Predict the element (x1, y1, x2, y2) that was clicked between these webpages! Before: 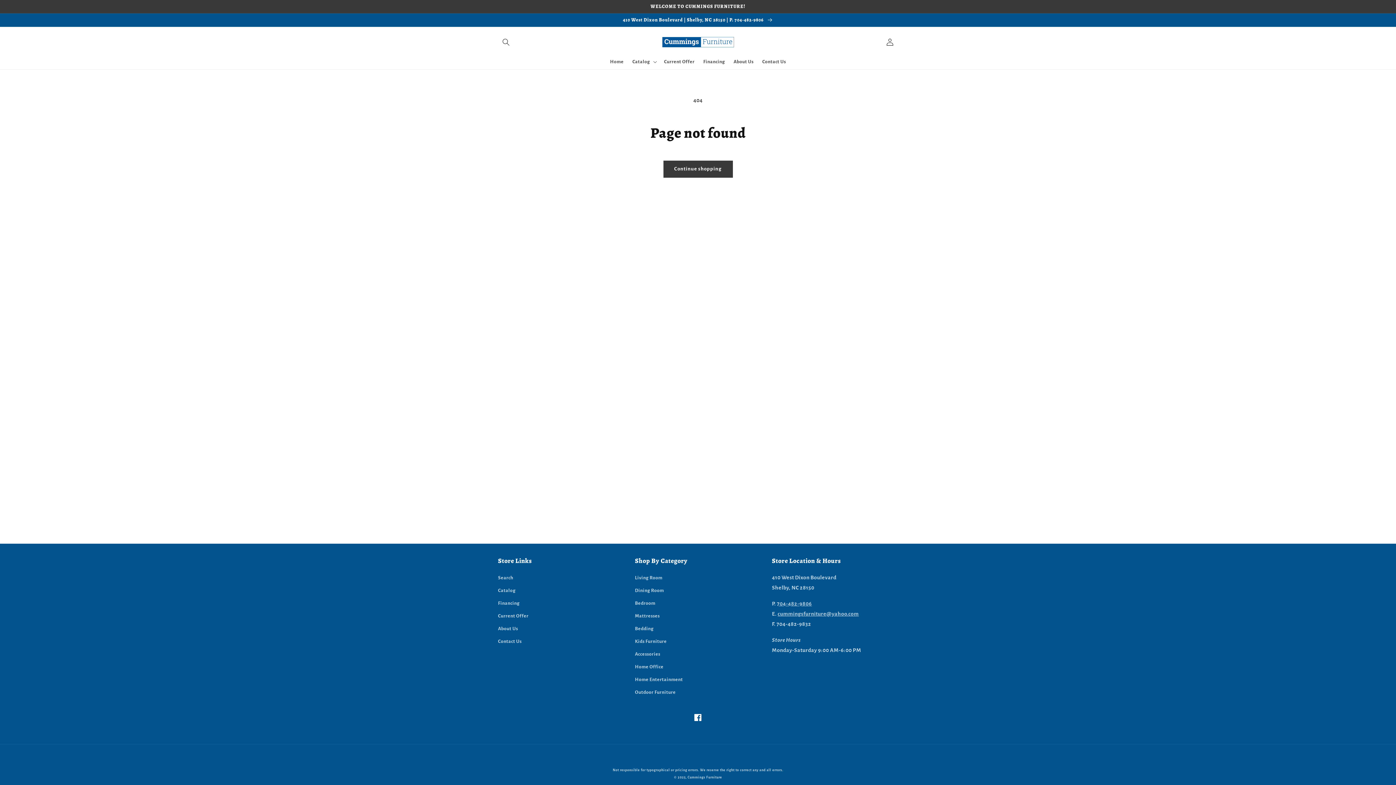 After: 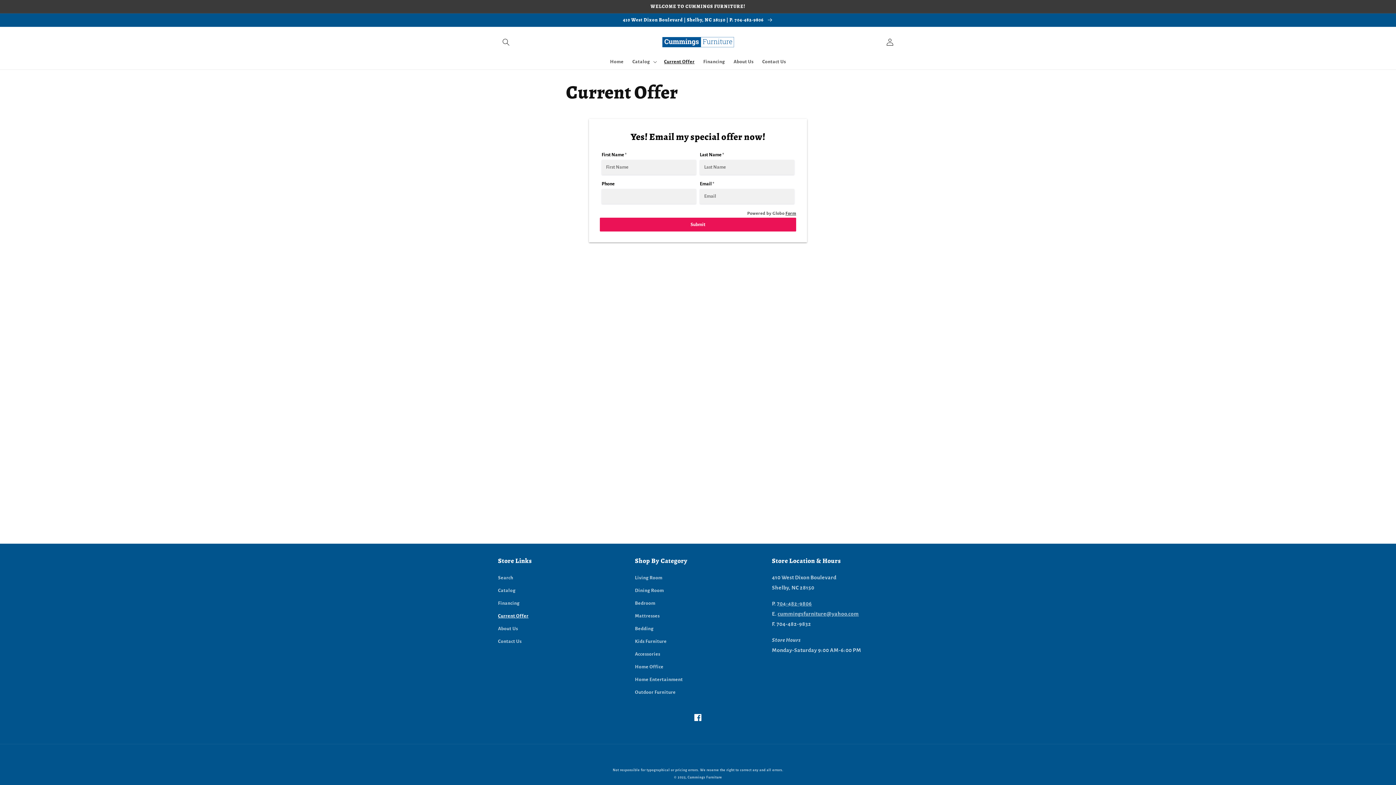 Action: label: Current Offer bbox: (498, 610, 528, 622)